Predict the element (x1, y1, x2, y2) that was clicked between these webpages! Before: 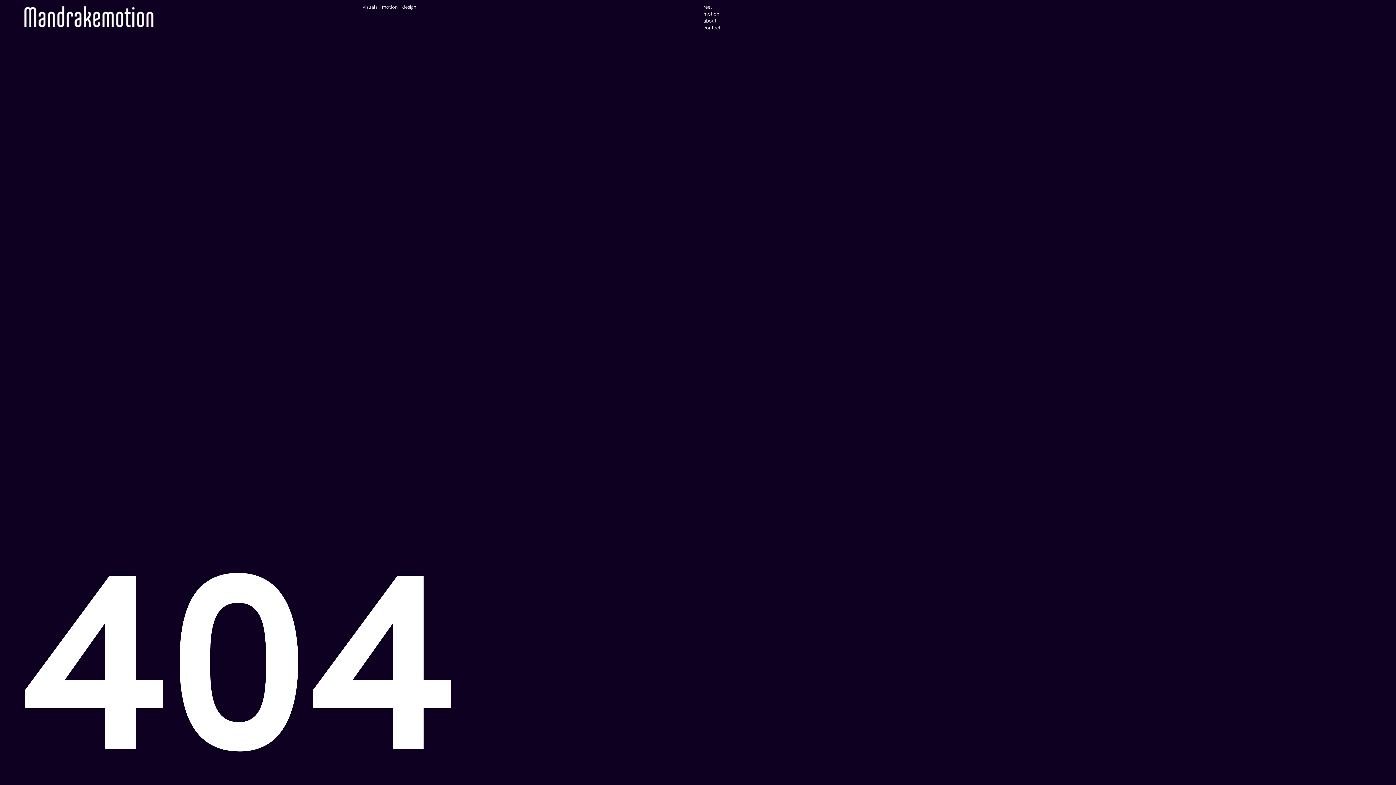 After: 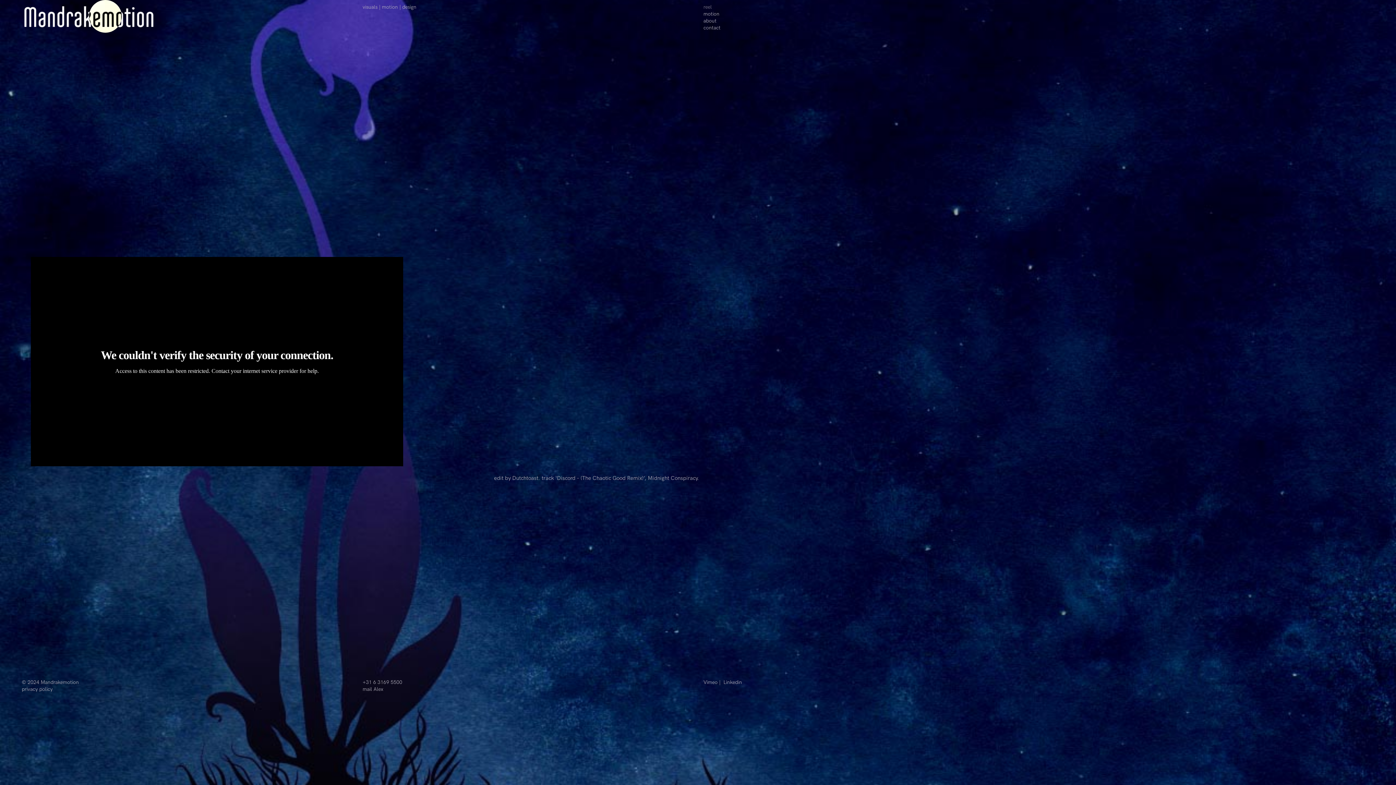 Action: bbox: (21, 3, 351, 29)